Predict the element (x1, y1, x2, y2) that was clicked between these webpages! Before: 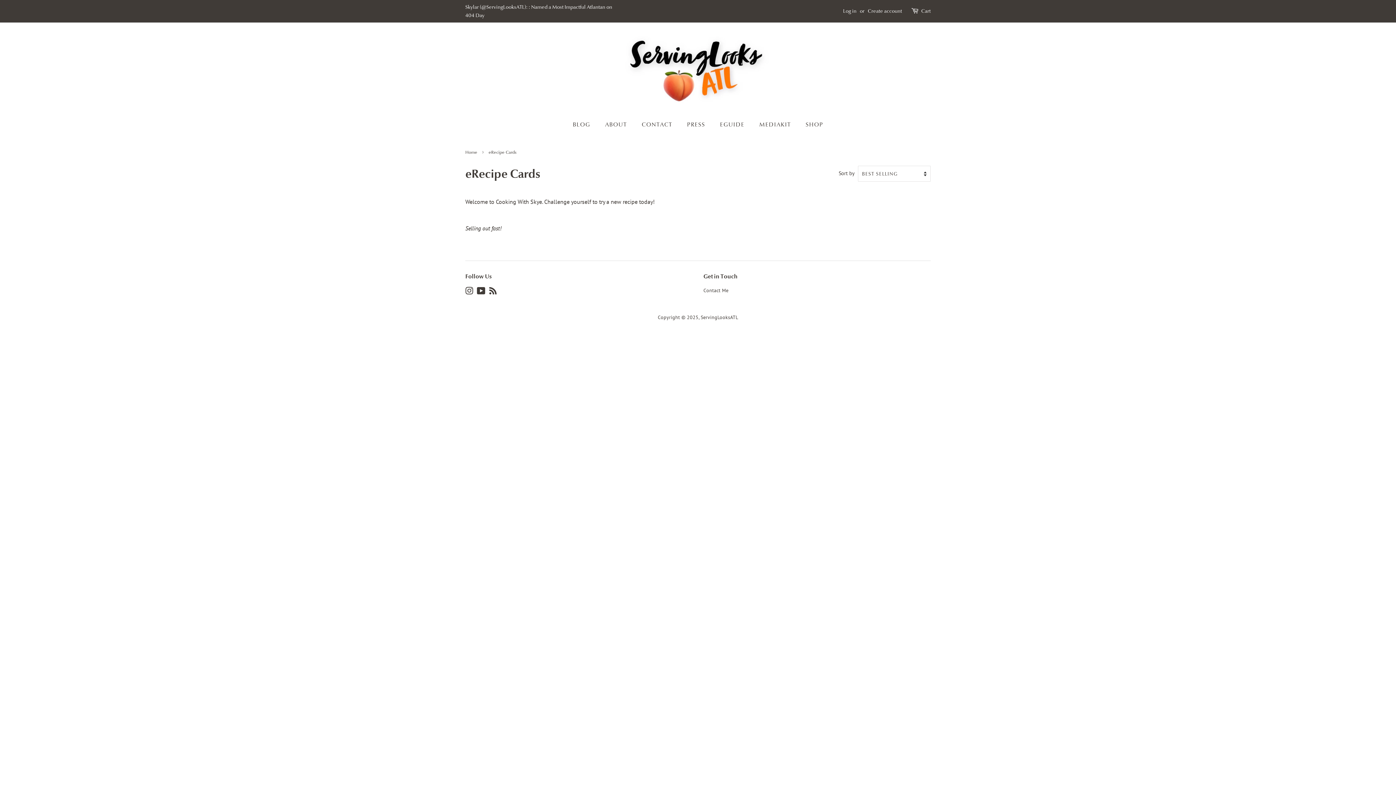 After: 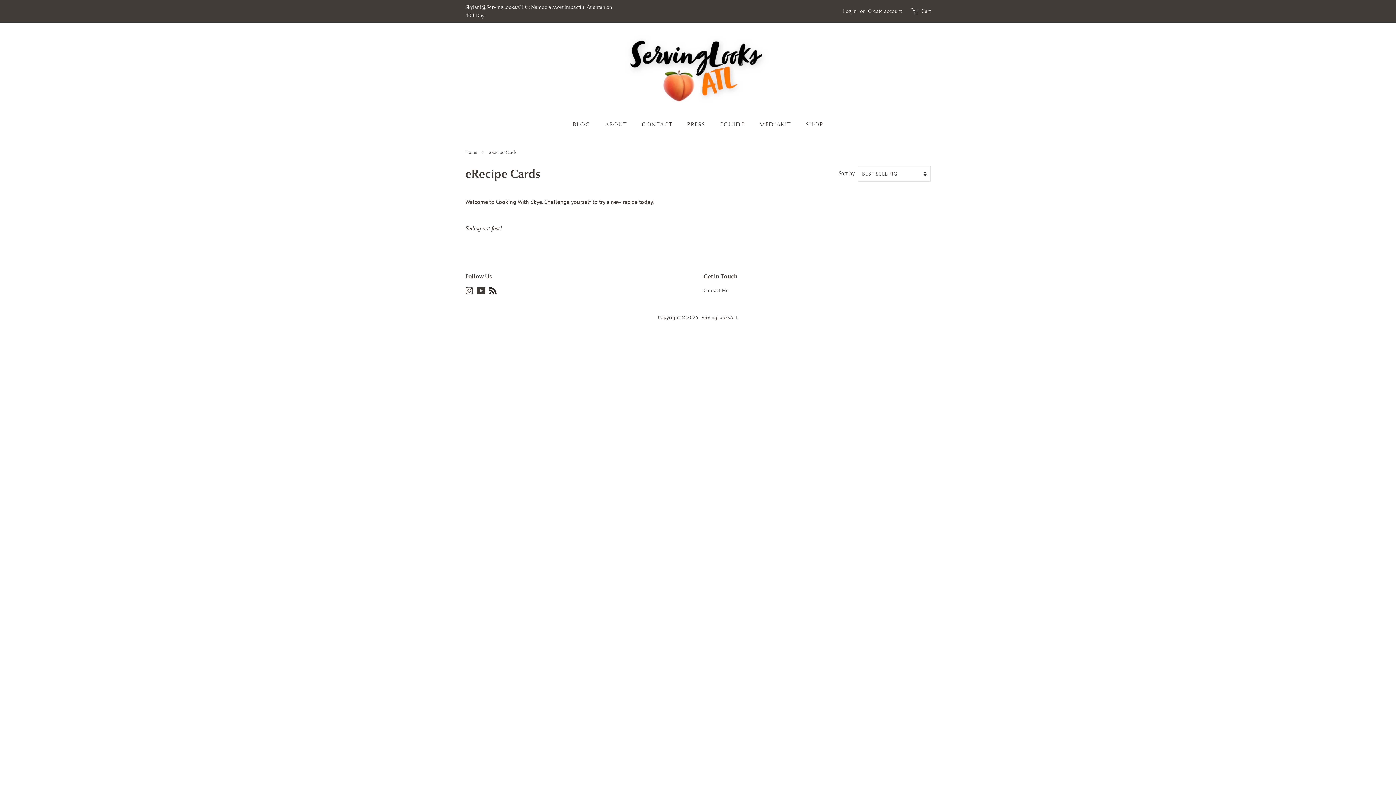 Action: bbox: (489, 289, 497, 295) label: RSS